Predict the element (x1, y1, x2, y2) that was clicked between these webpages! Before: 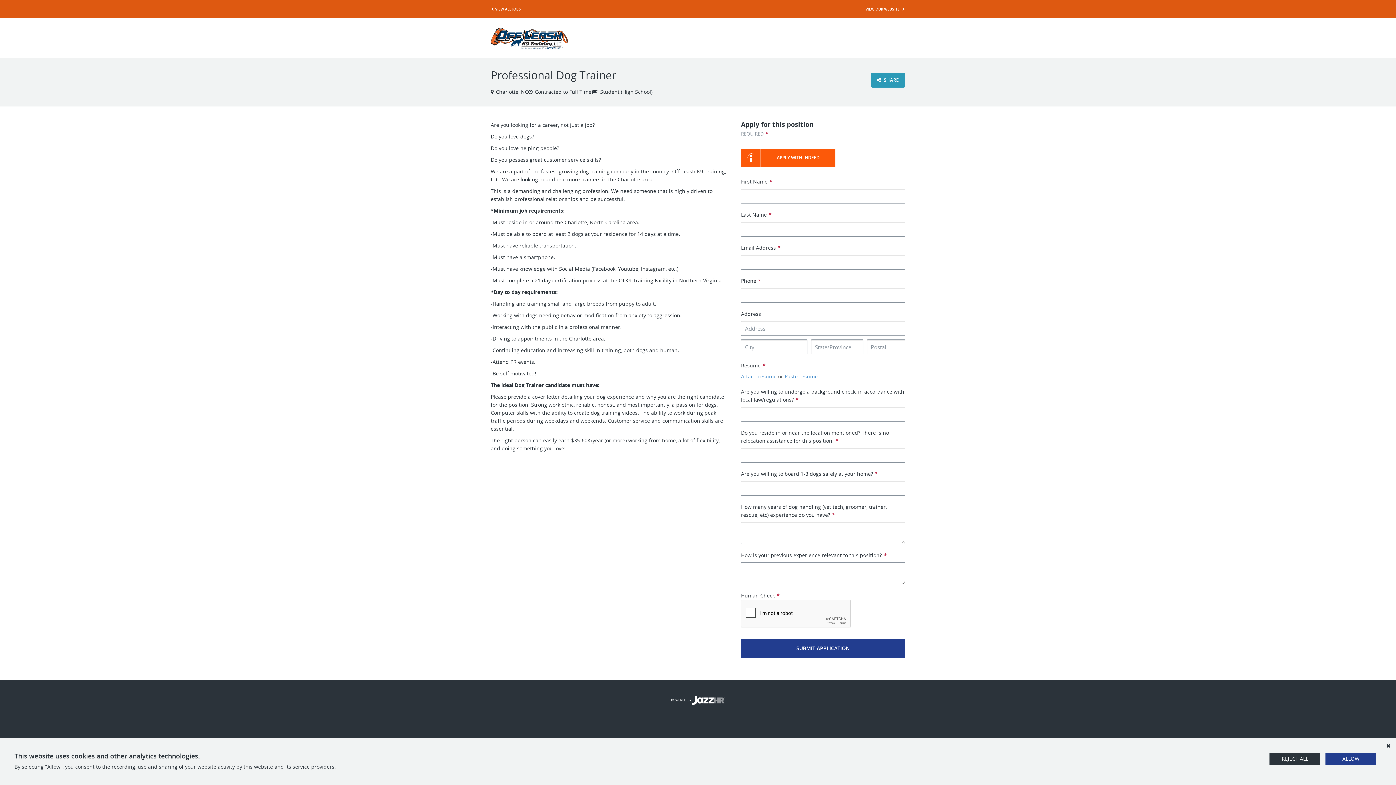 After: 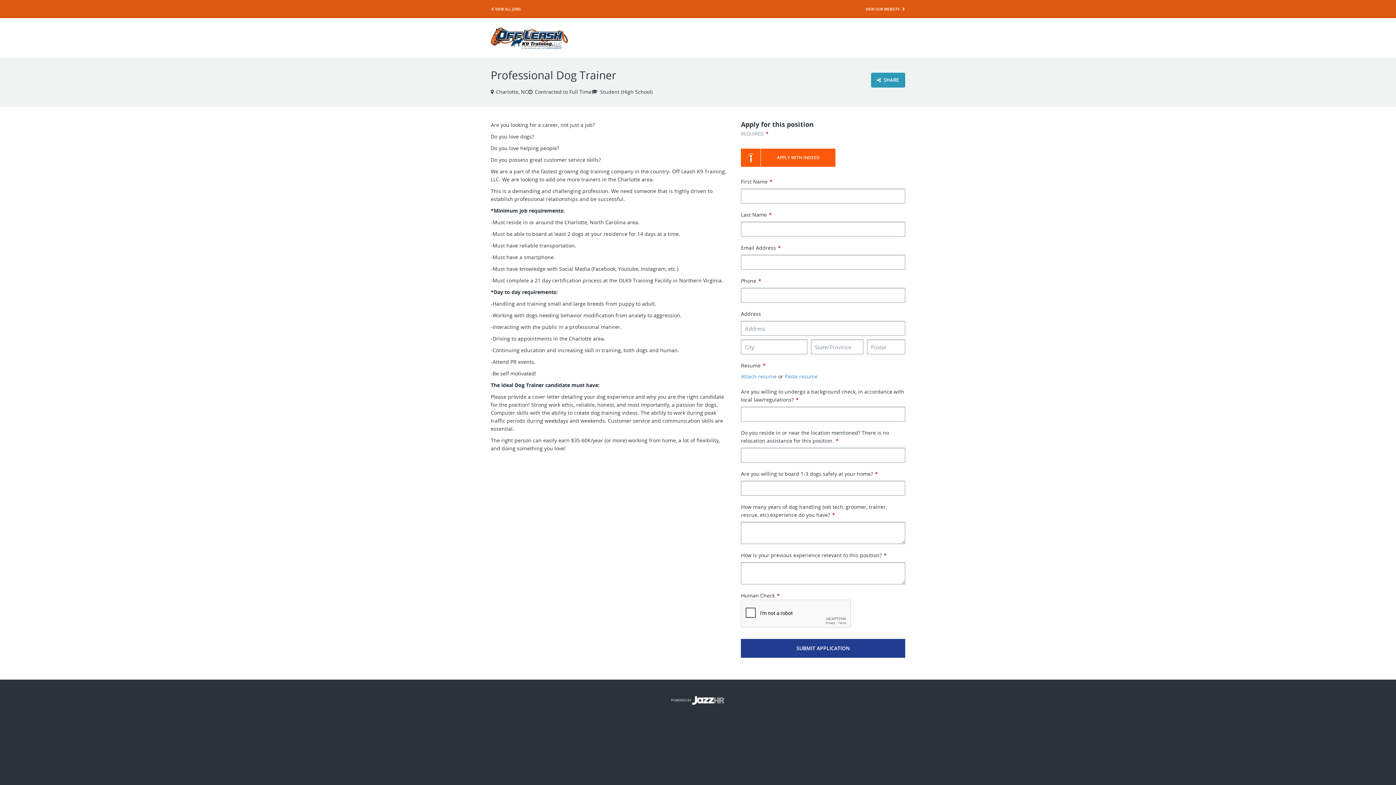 Action: bbox: (1383, 741, 1393, 751)